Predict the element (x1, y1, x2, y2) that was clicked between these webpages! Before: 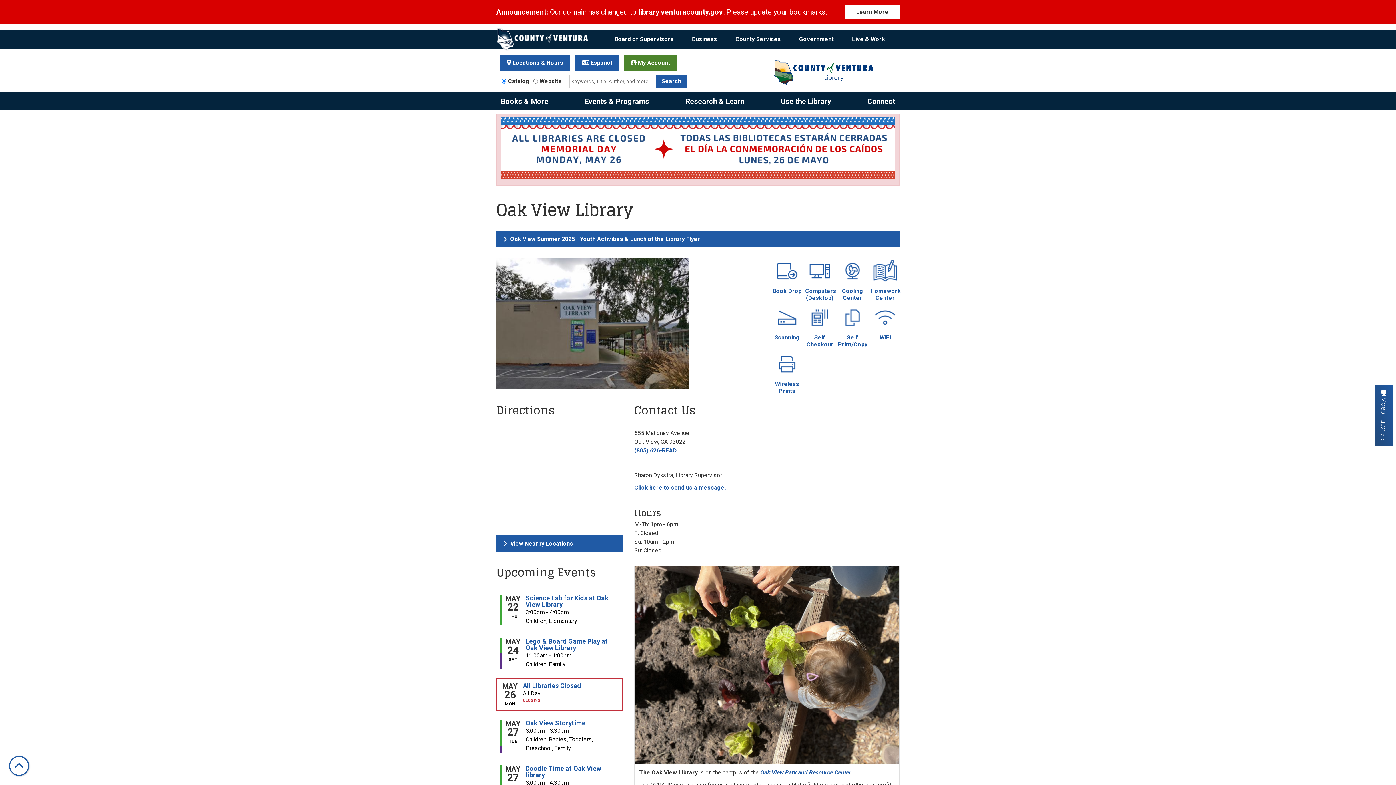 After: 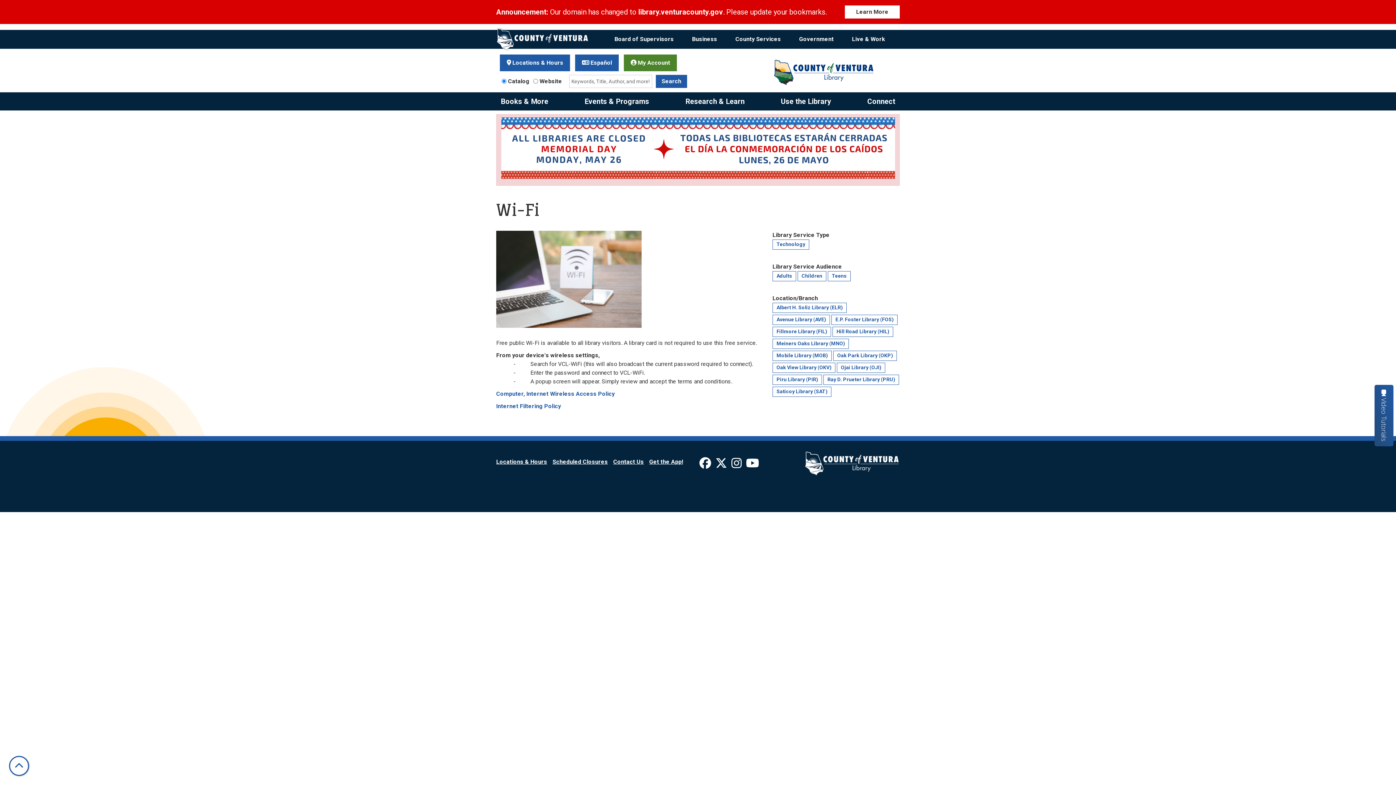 Action: bbox: (870, 304, 900, 340) label: WiFi